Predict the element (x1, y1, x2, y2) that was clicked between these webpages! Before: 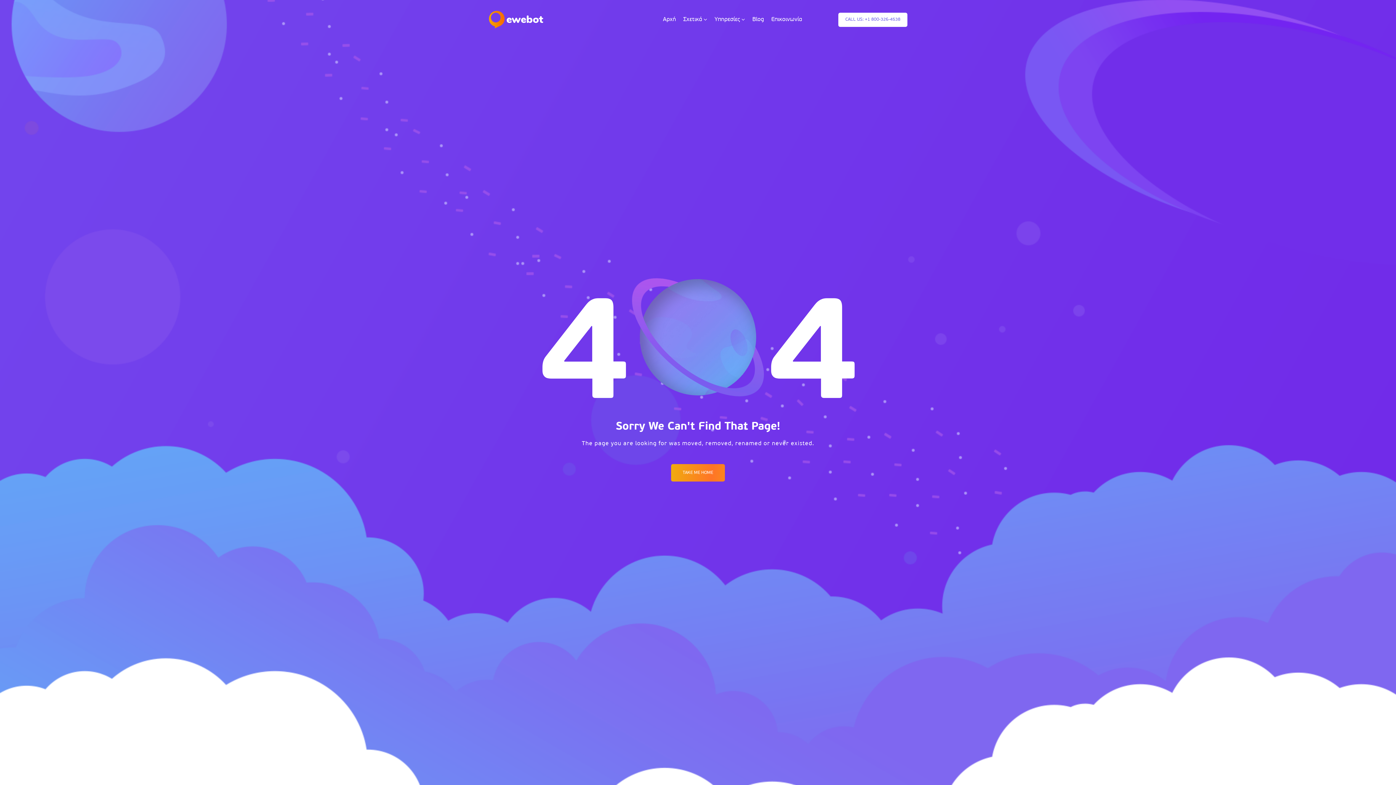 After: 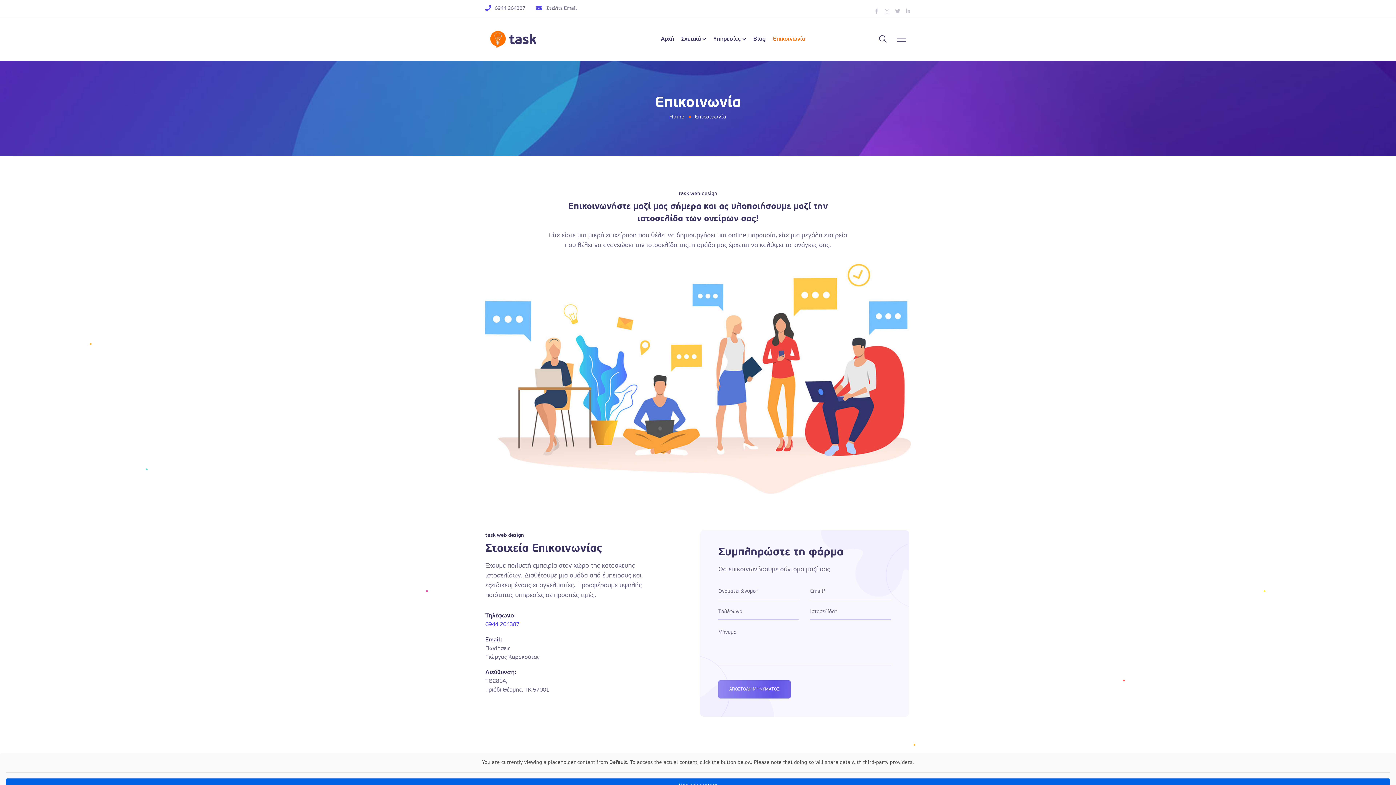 Action: bbox: (771, 5, 802, 34) label: Επικοινωνία